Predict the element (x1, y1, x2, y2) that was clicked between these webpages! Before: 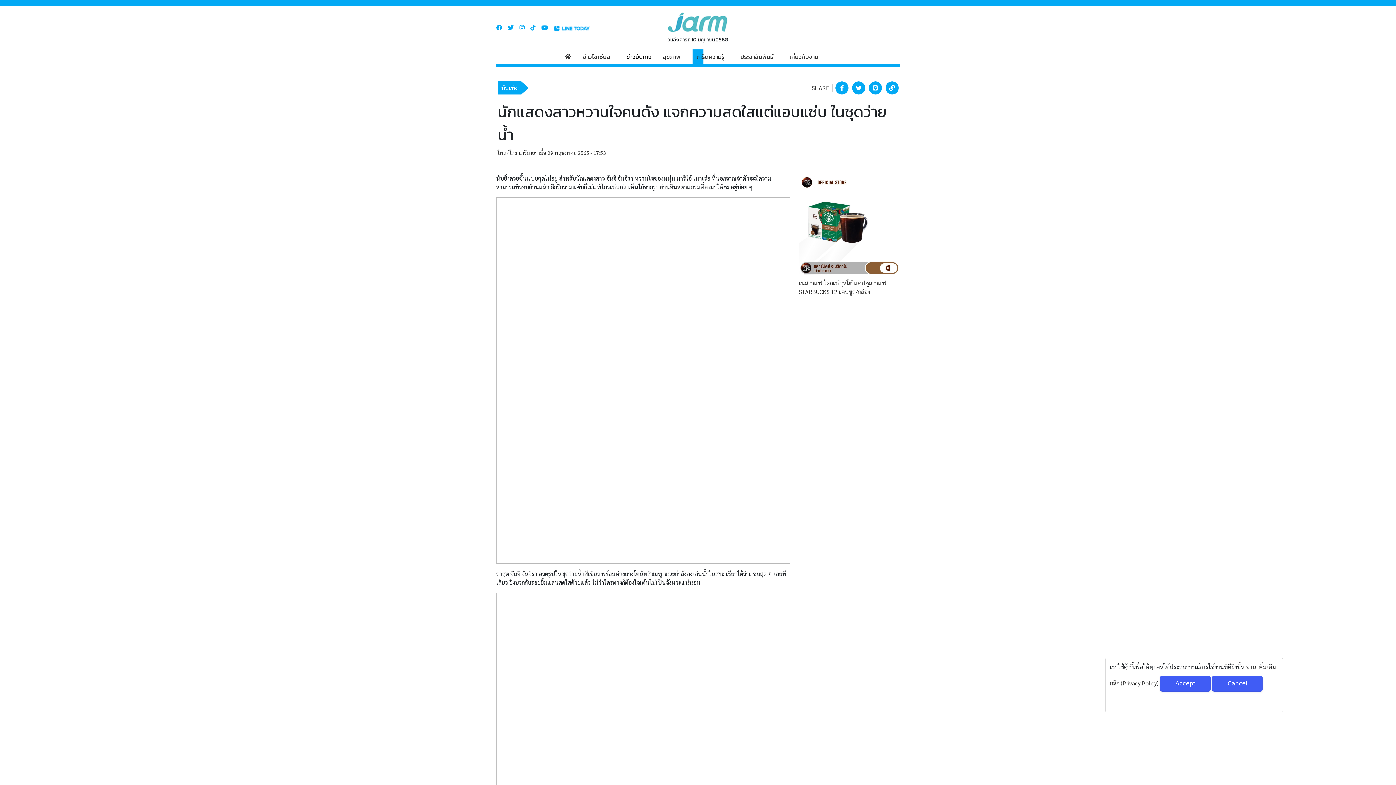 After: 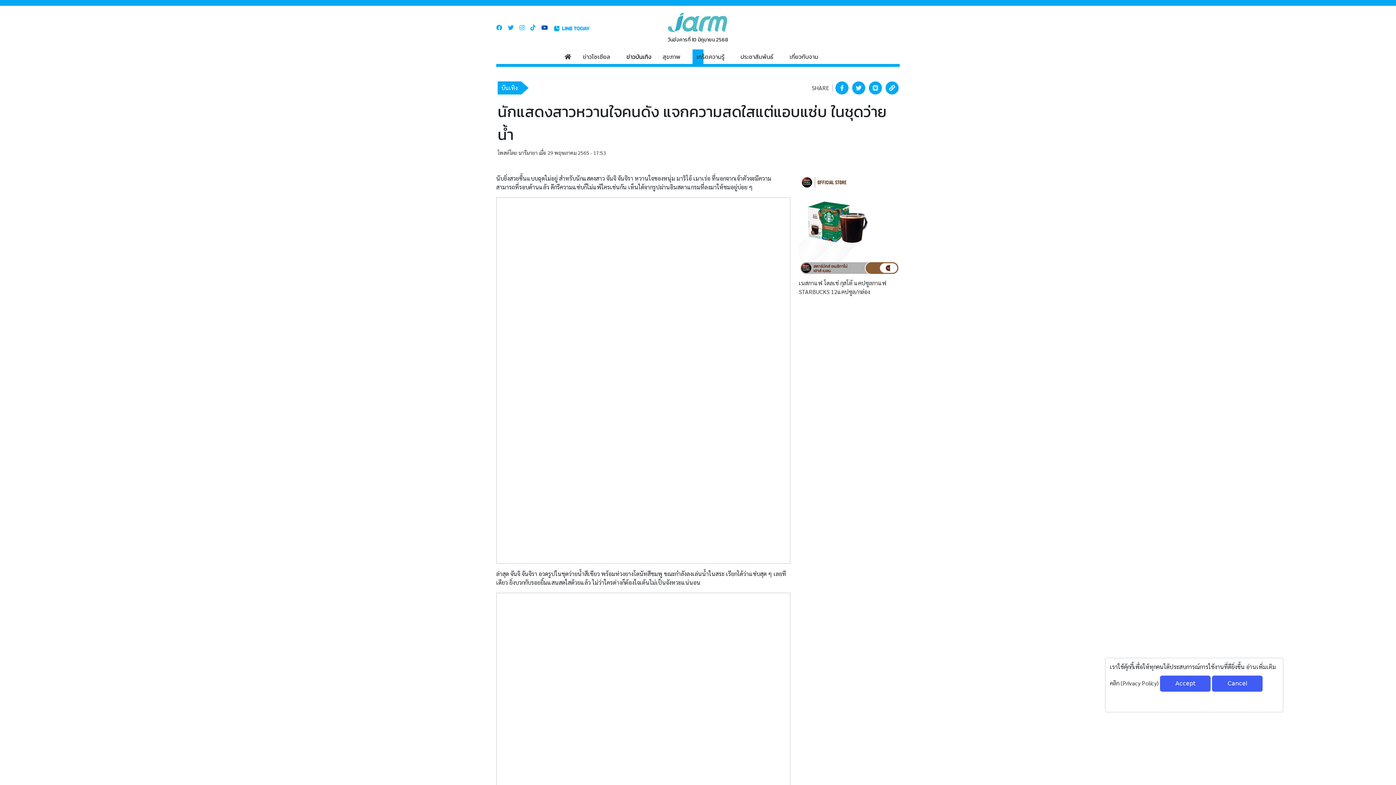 Action: bbox: (541, 23, 548, 31)